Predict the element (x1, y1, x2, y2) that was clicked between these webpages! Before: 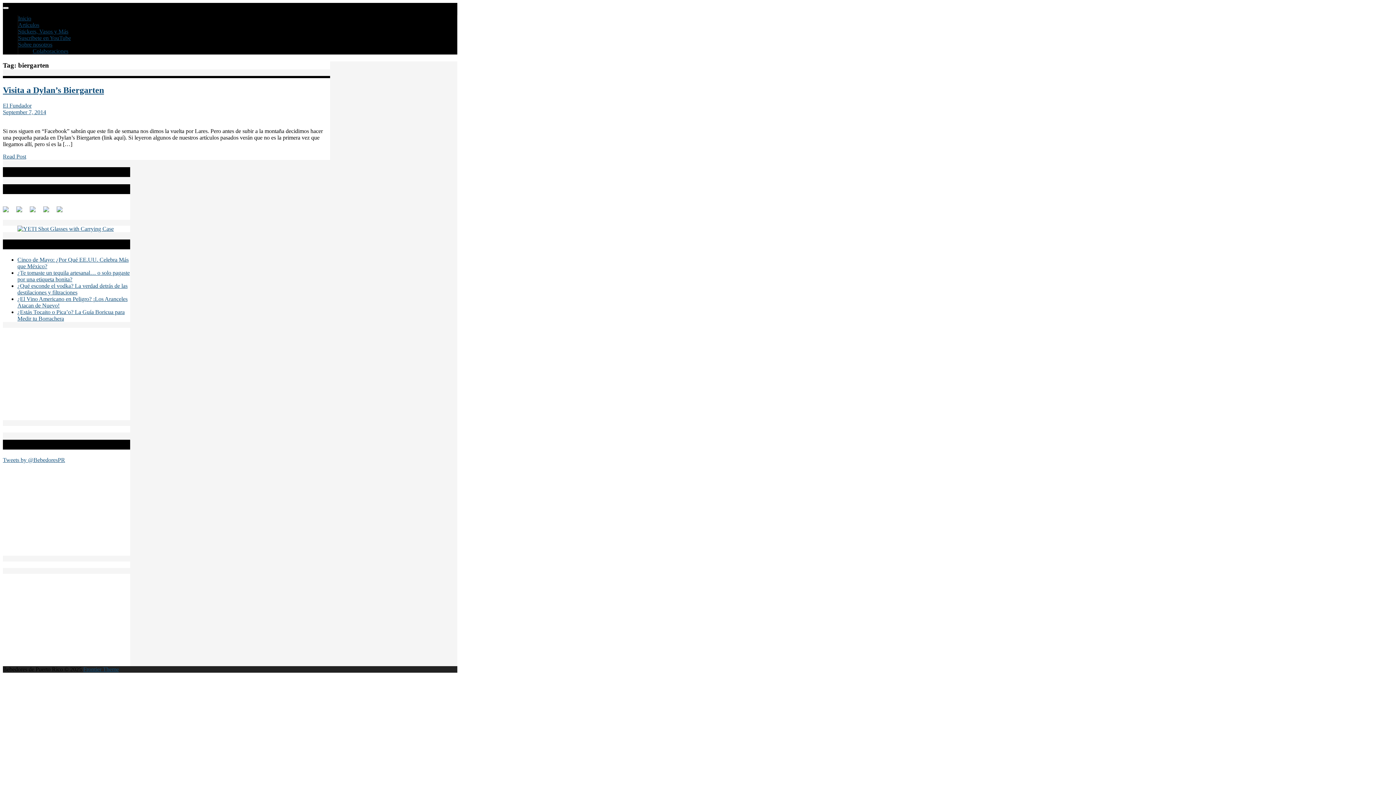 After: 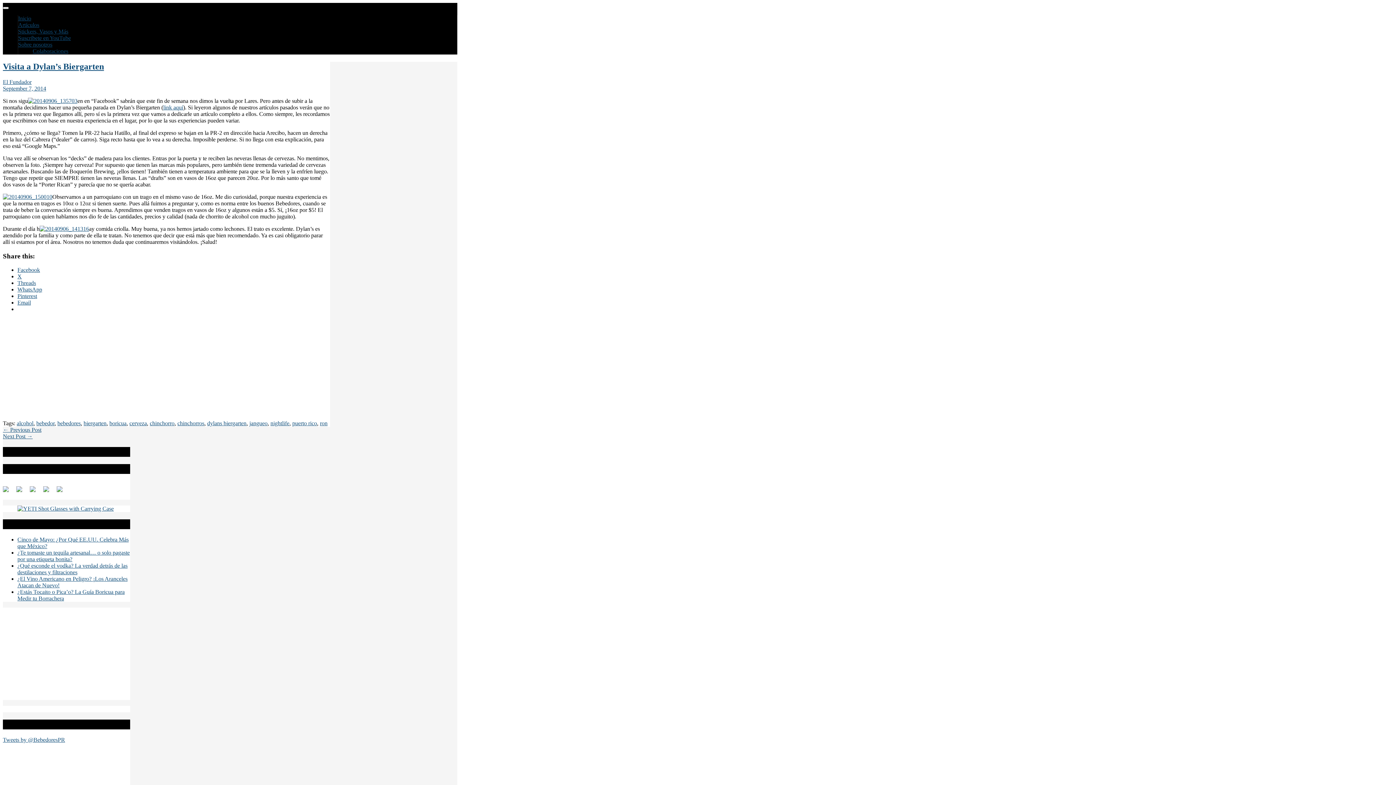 Action: bbox: (2, 153, 26, 159) label: Read Post